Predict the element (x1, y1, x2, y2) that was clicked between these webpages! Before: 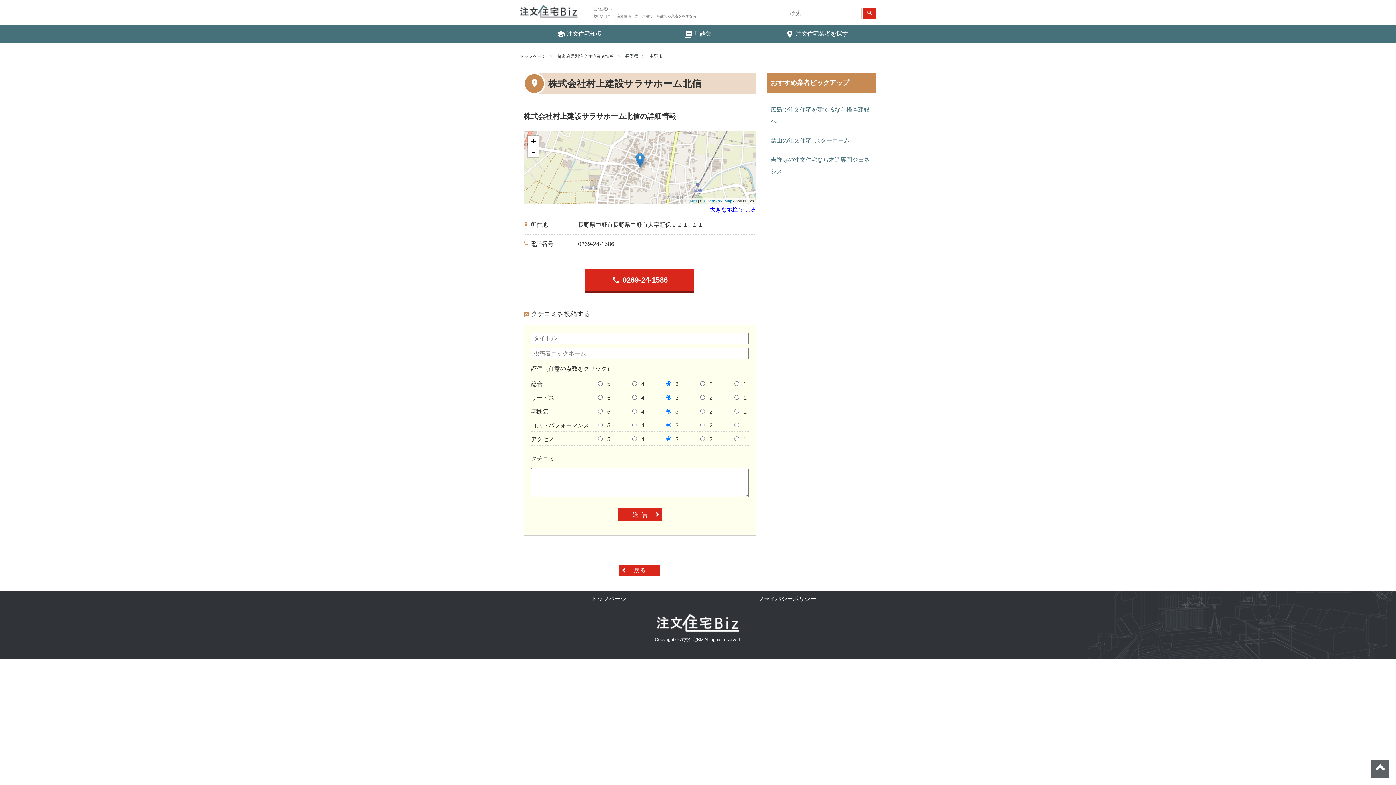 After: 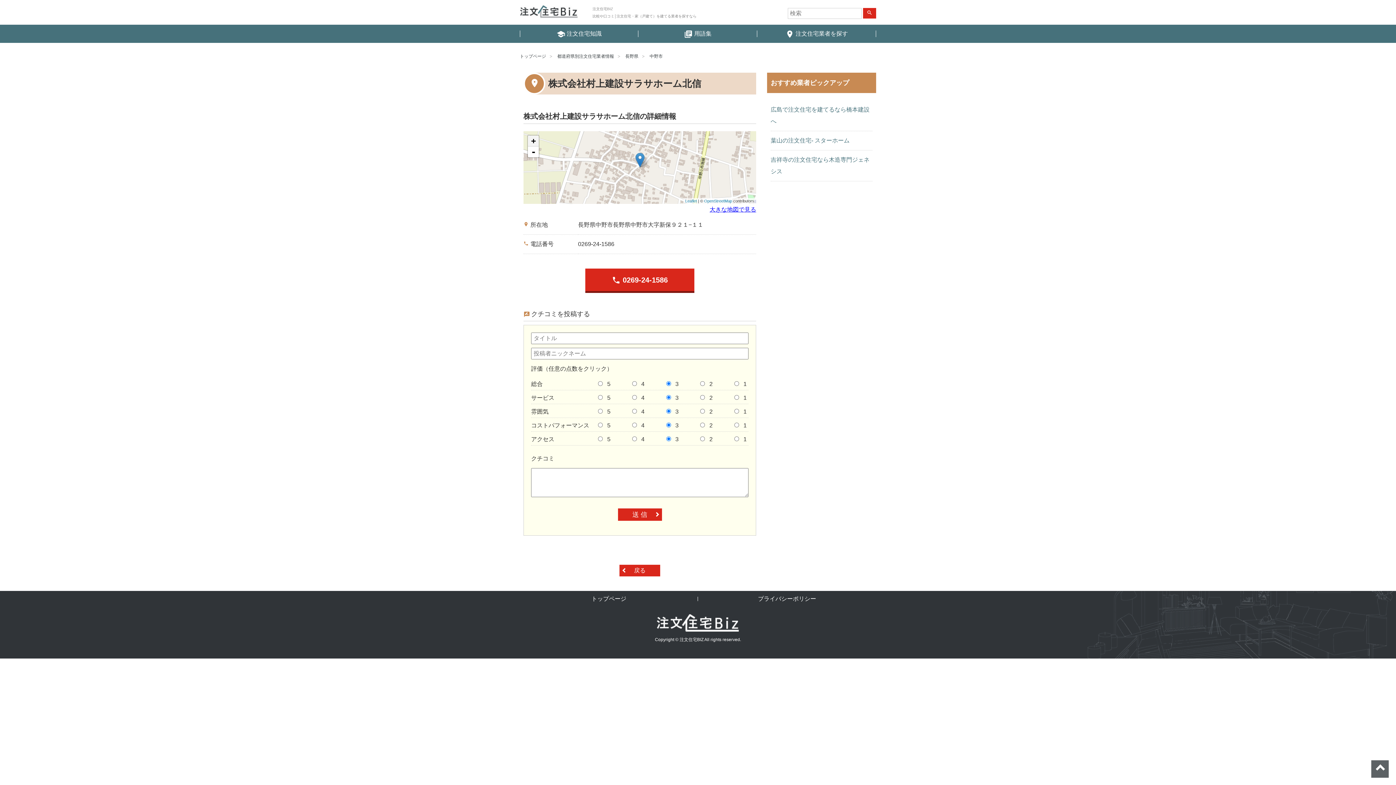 Action: bbox: (528, 135, 538, 146) label: +